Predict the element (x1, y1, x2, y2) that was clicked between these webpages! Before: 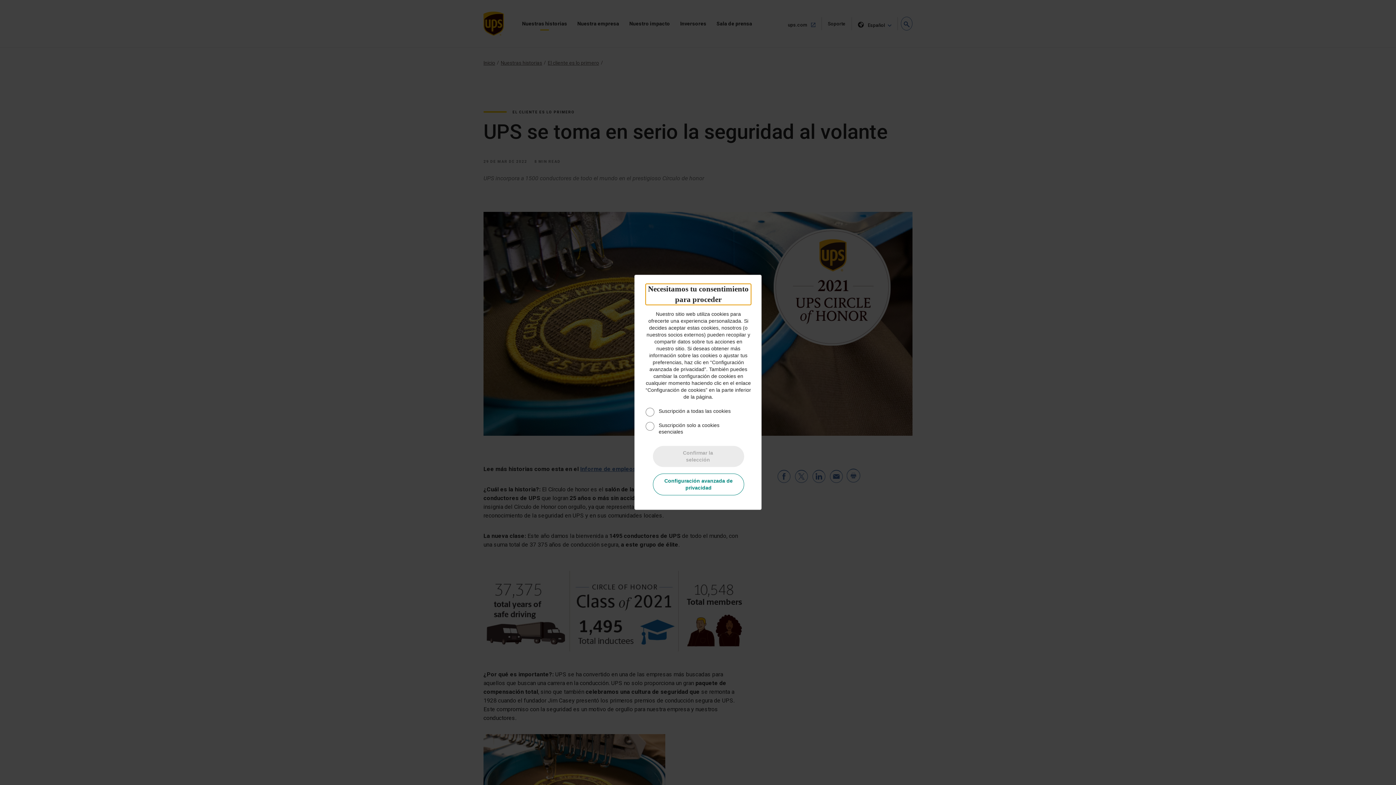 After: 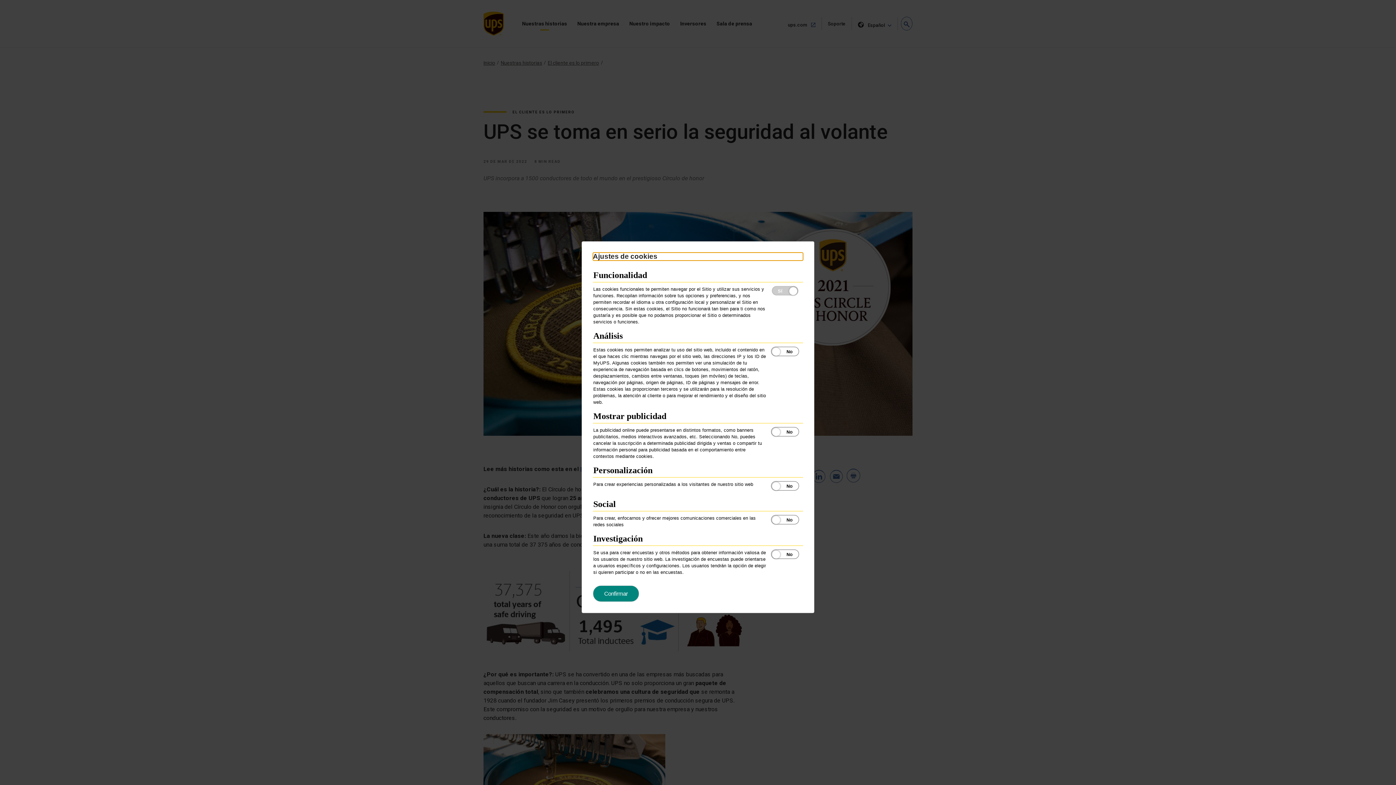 Action: label: Configuración avanzada de privacidad bbox: (653, 473, 744, 495)